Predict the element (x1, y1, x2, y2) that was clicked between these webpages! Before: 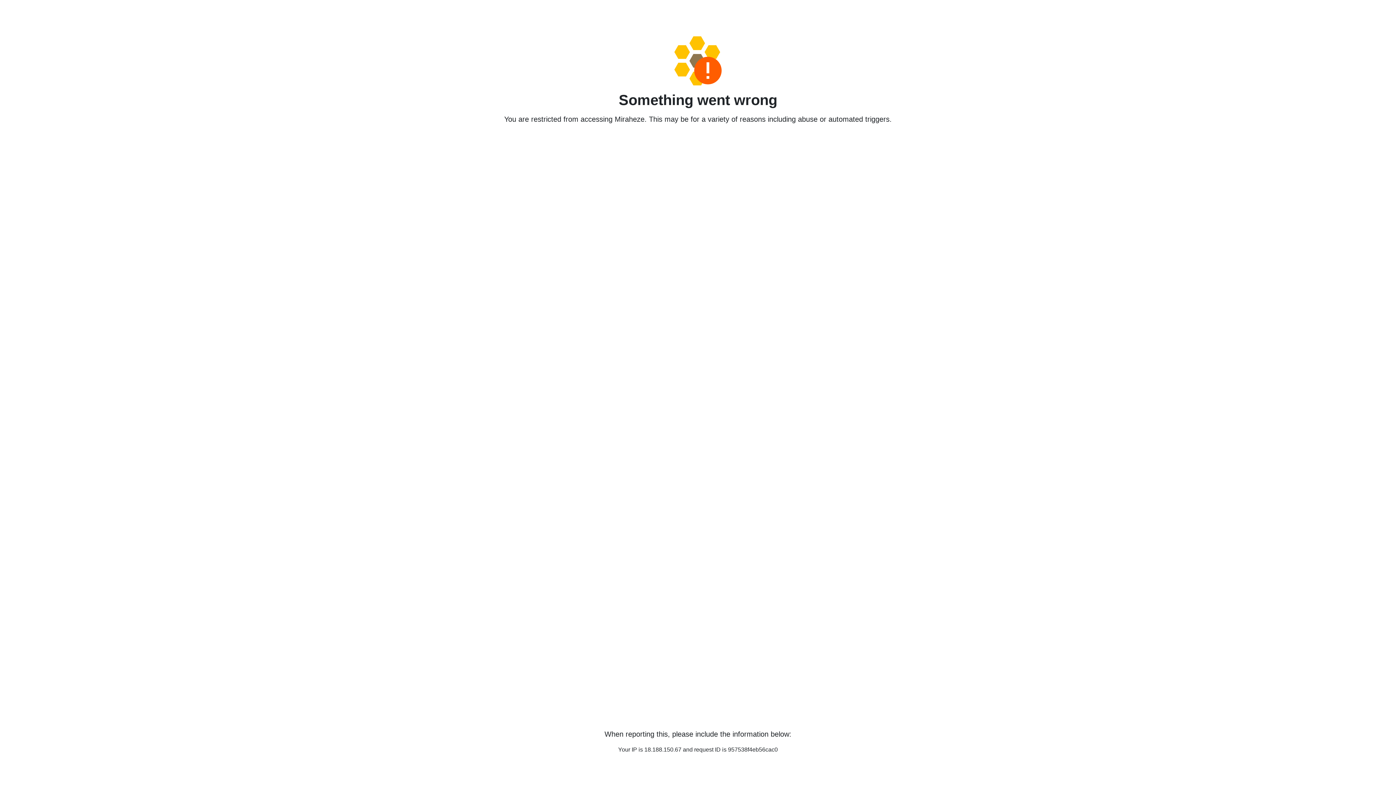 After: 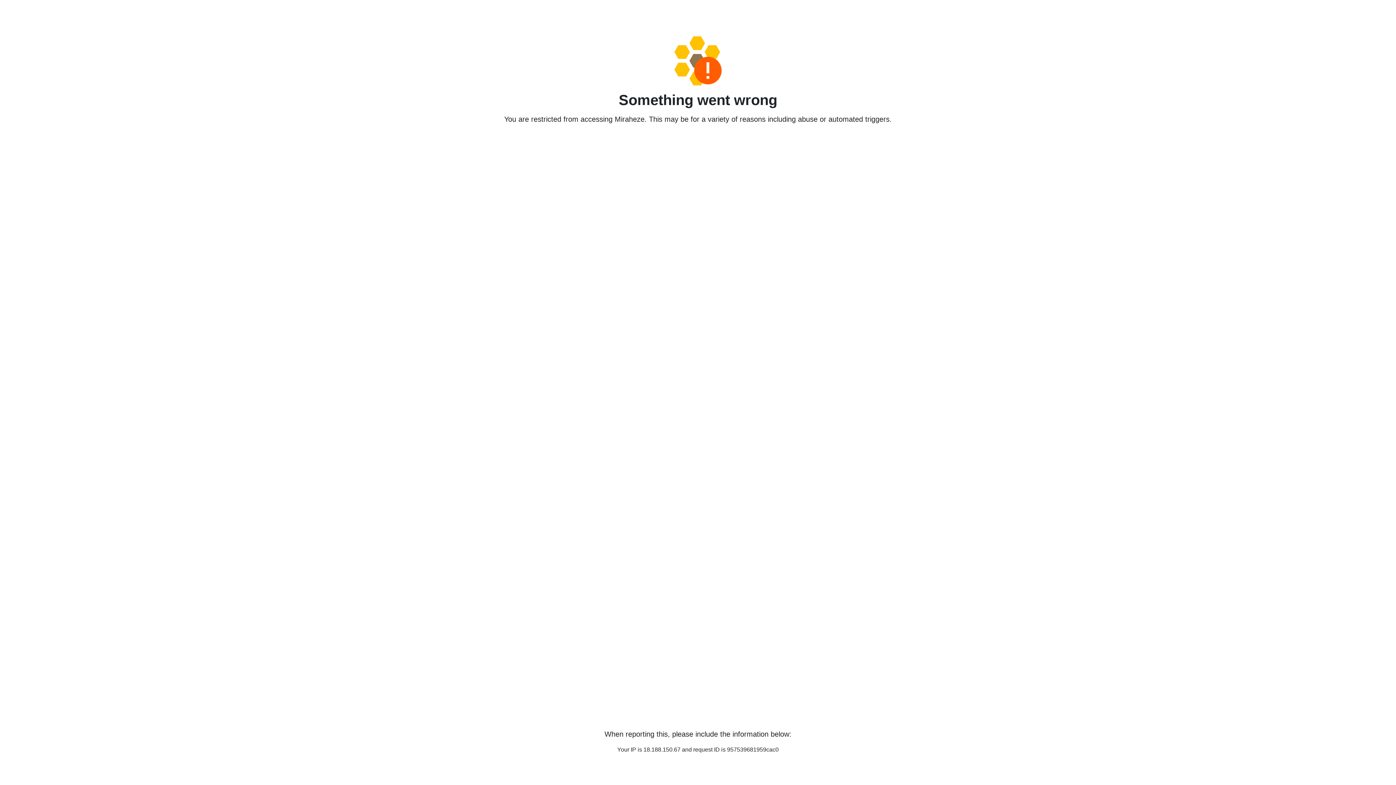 Action: bbox: (458, 36, 938, 85)